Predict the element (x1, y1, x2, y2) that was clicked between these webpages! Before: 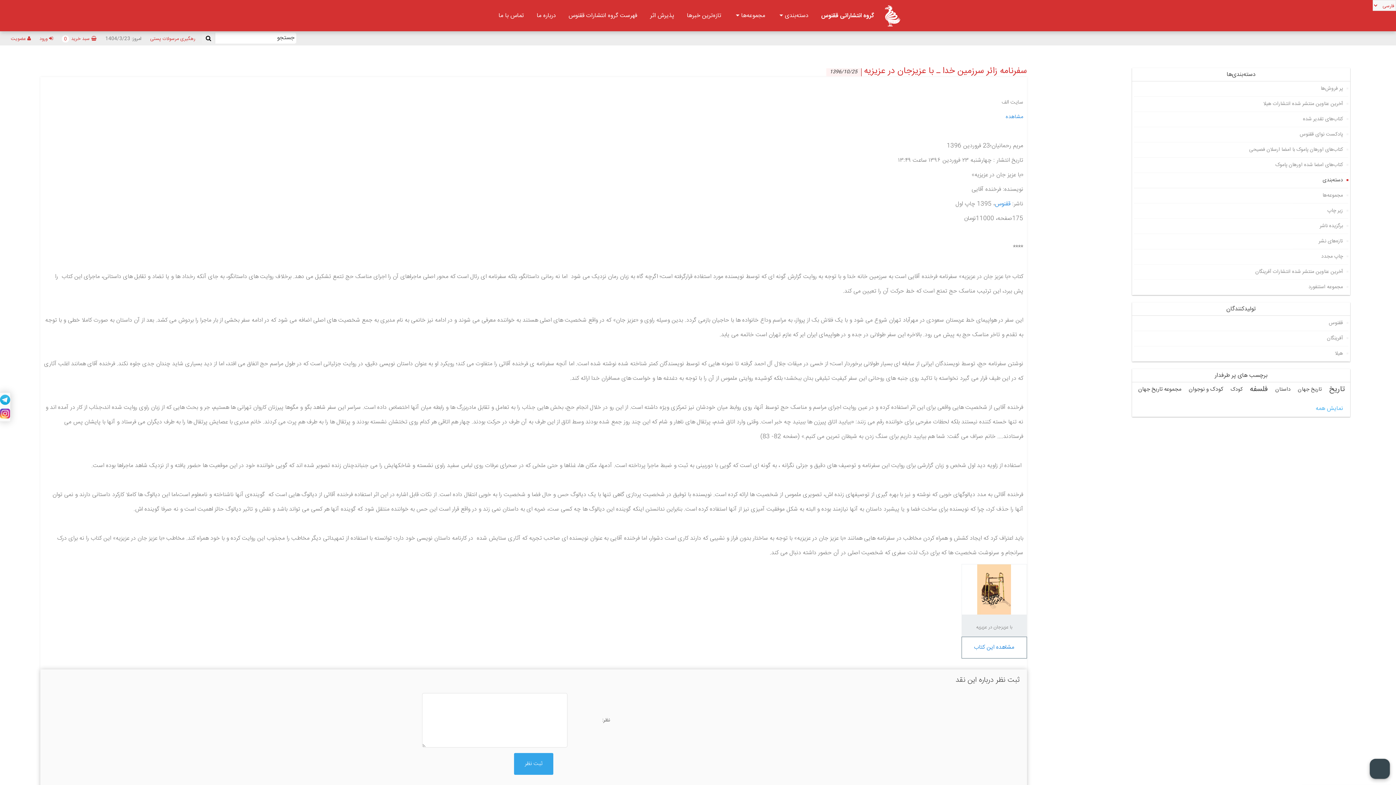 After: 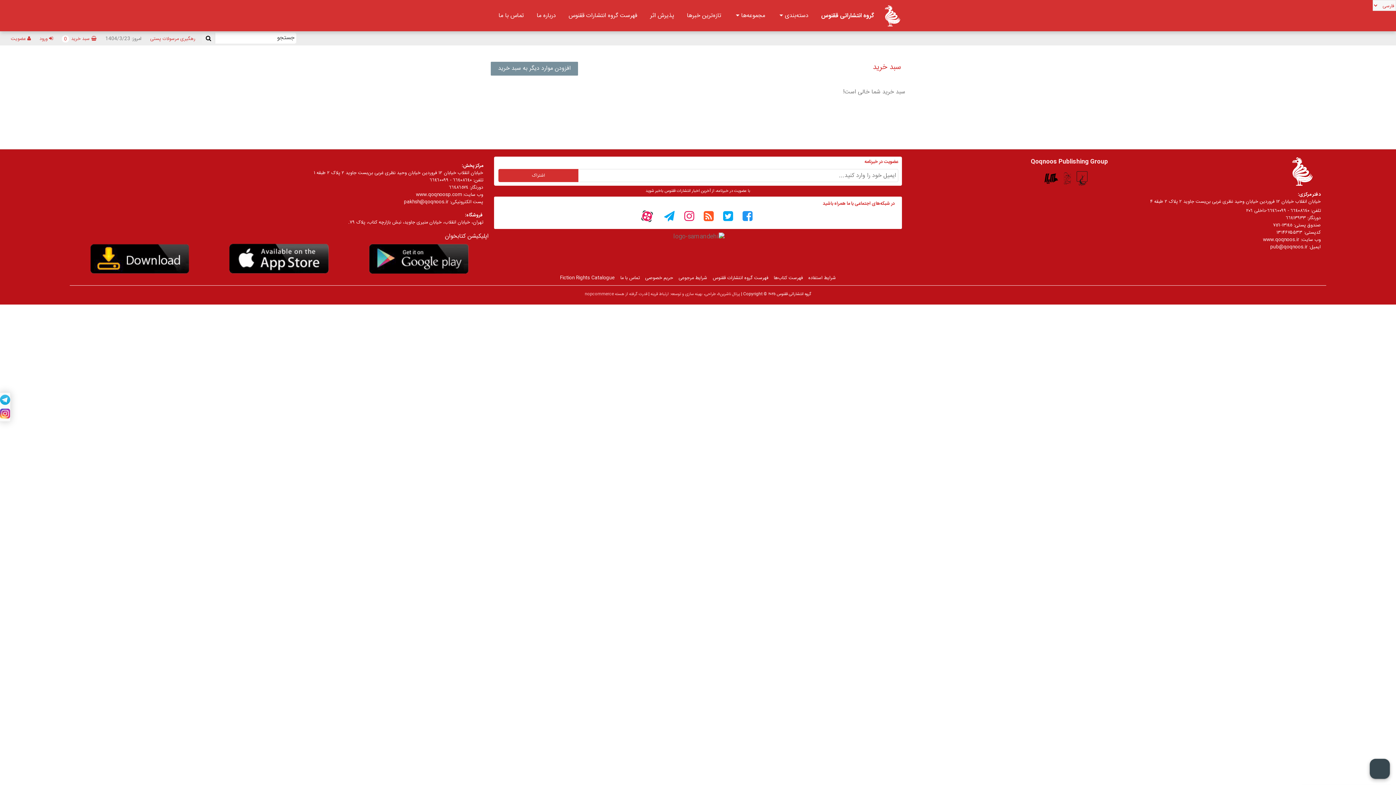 Action: label:  سبد خرید 0  bbox: (60, 35, 96, 43)